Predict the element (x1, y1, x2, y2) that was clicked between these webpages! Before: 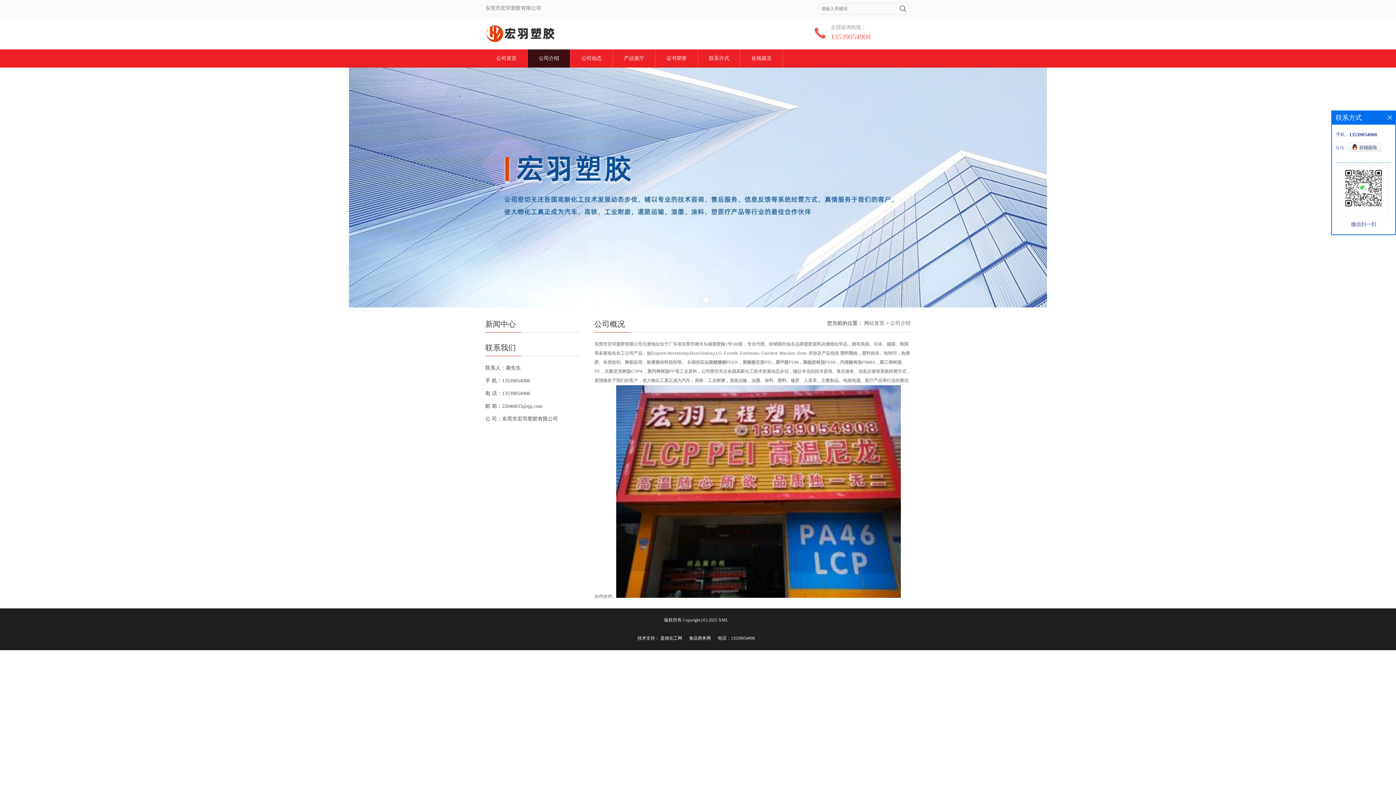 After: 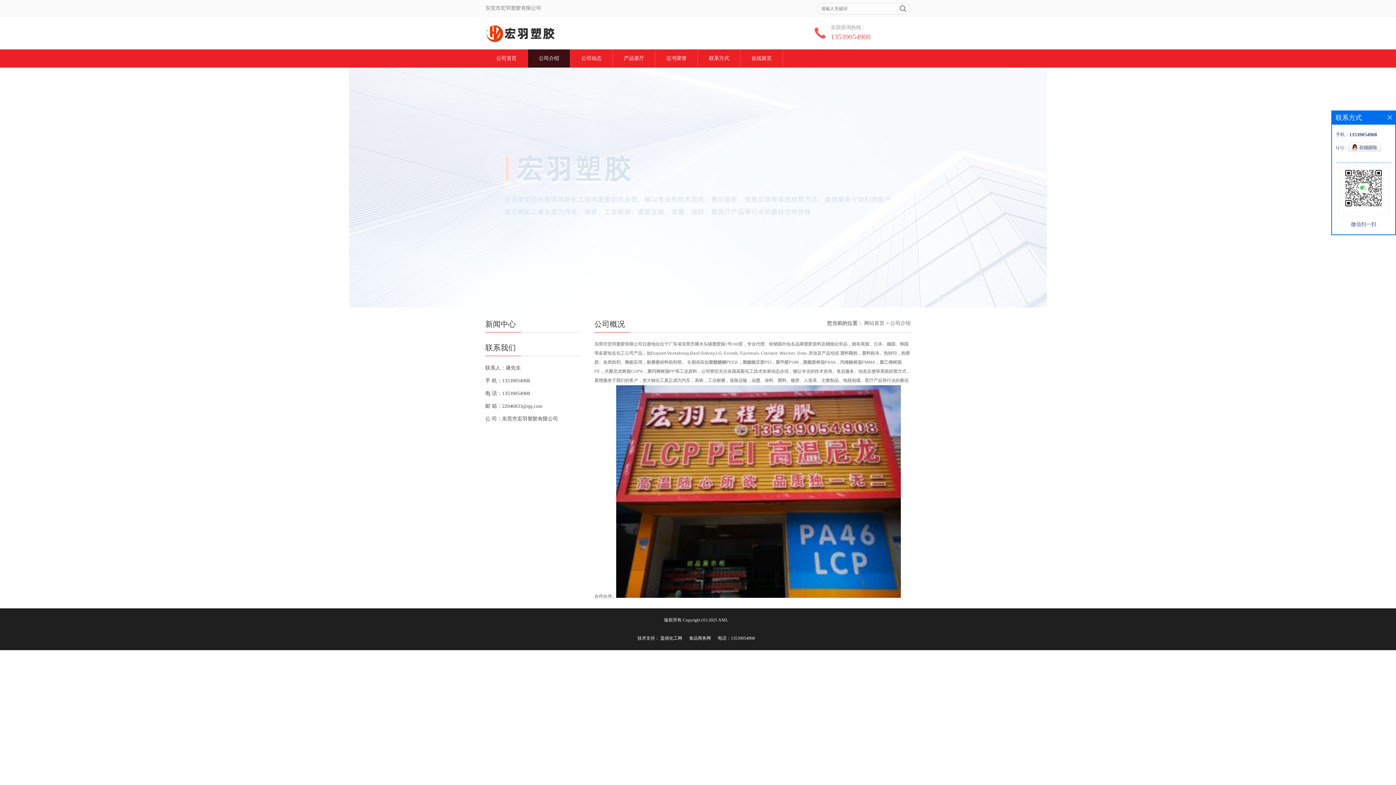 Action: bbox: (528, 49, 570, 67) label: 公司介绍